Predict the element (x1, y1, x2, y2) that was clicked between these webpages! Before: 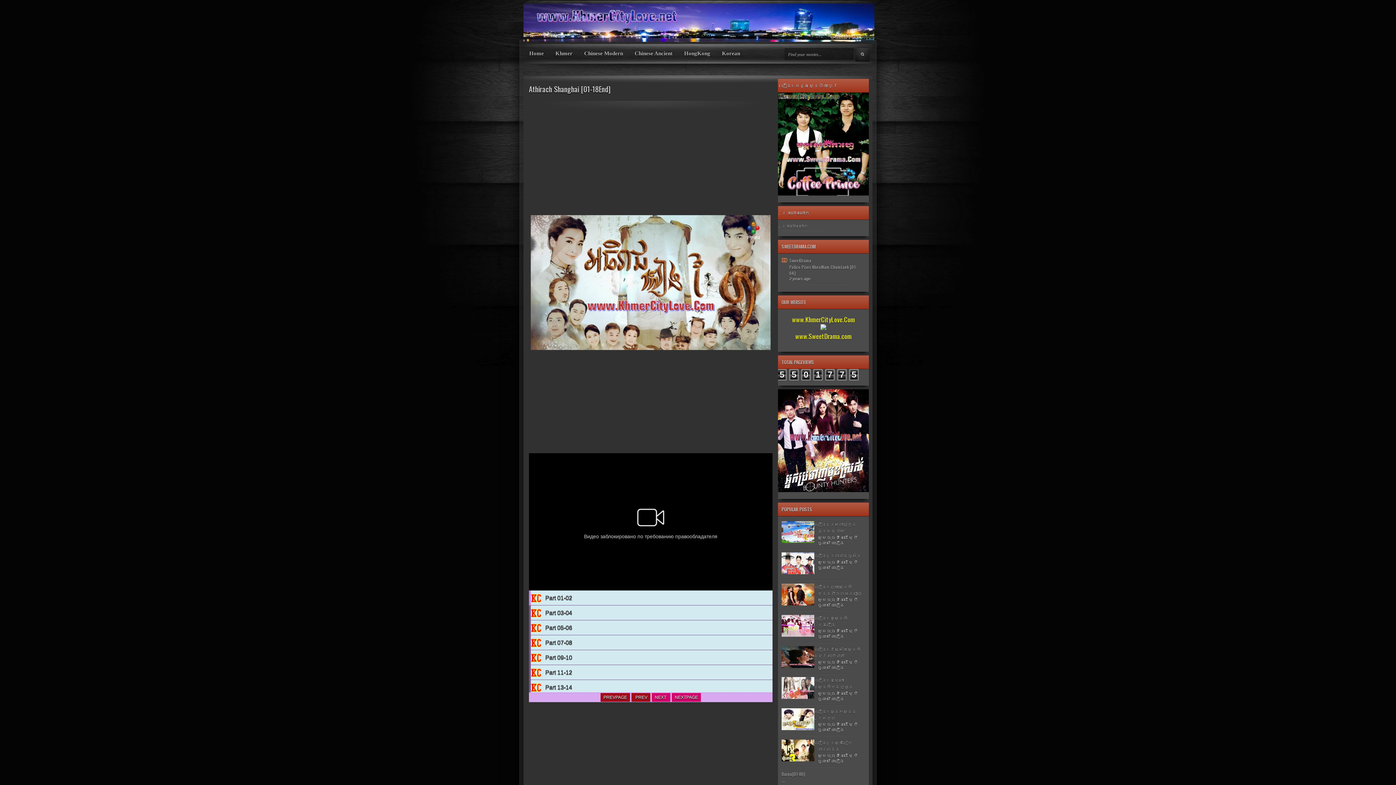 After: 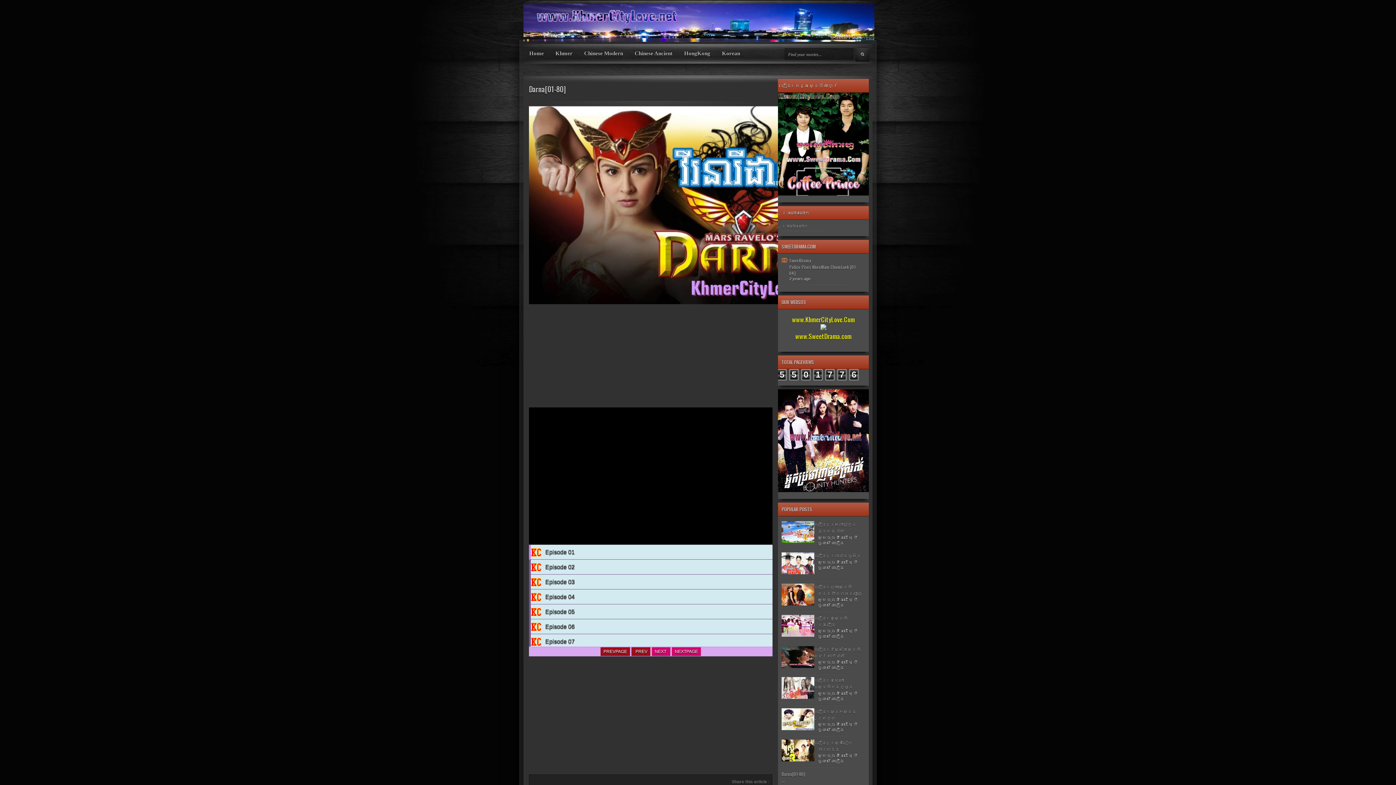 Action: bbox: (781, 771, 805, 777) label: Darna[01-80]